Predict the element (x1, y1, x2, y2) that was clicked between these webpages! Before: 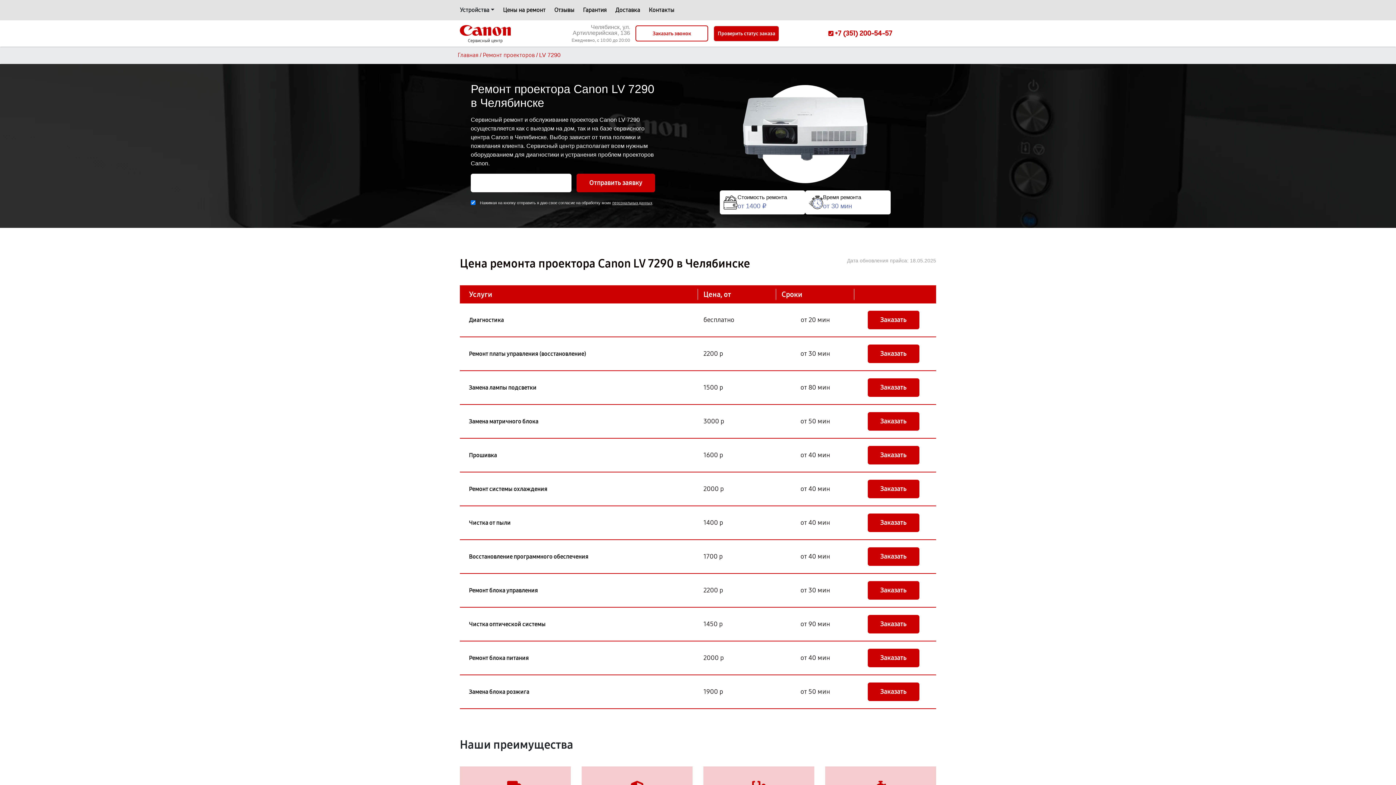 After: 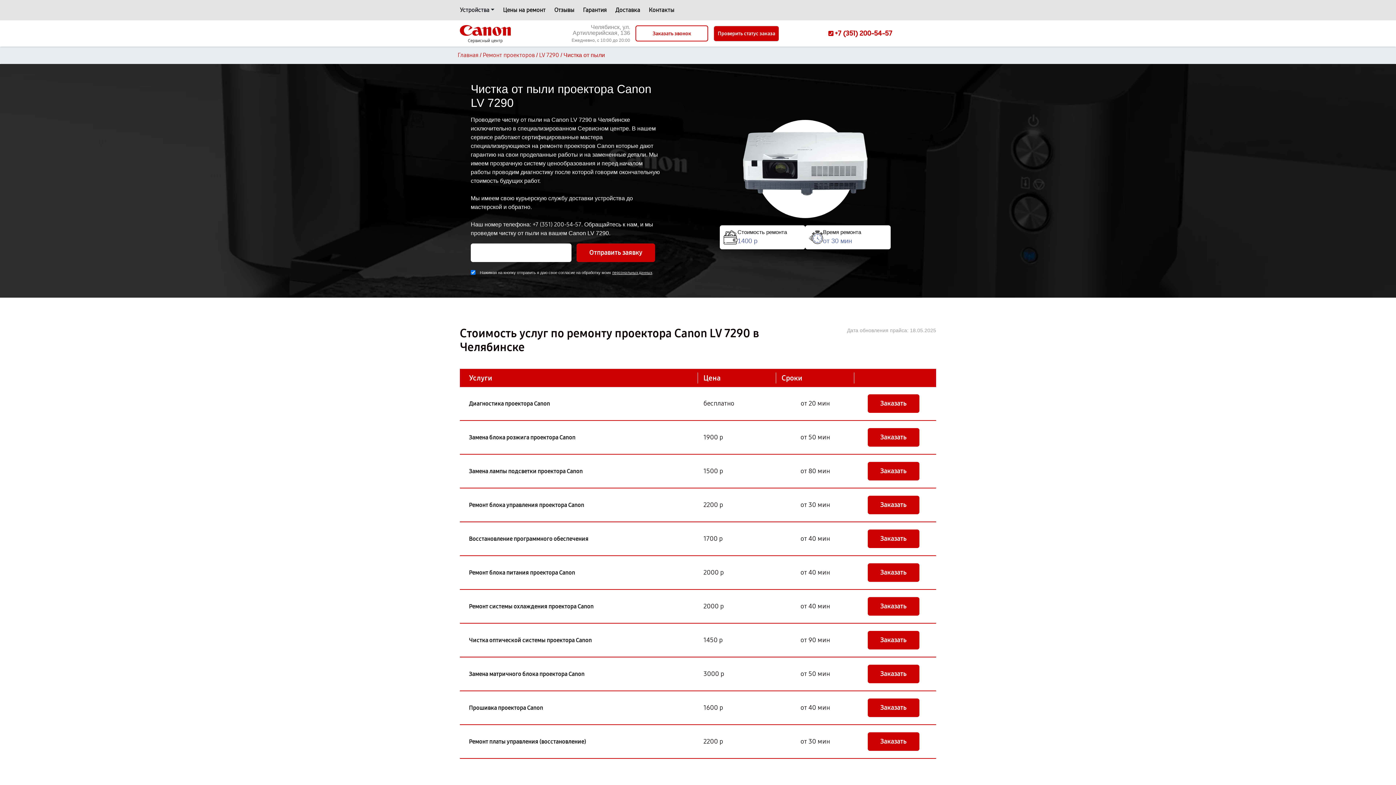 Action: label: Чистка от пыли bbox: (469, 518, 510, 527)